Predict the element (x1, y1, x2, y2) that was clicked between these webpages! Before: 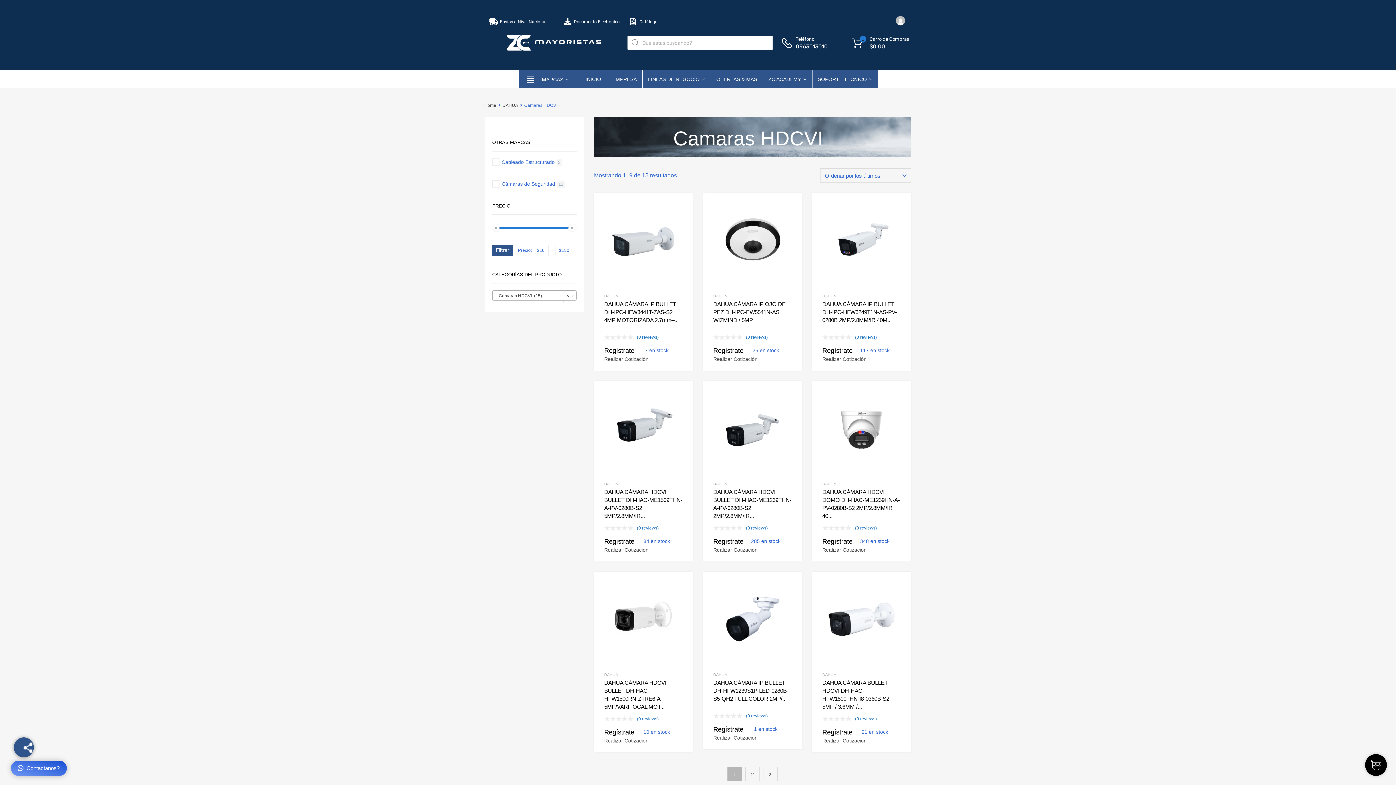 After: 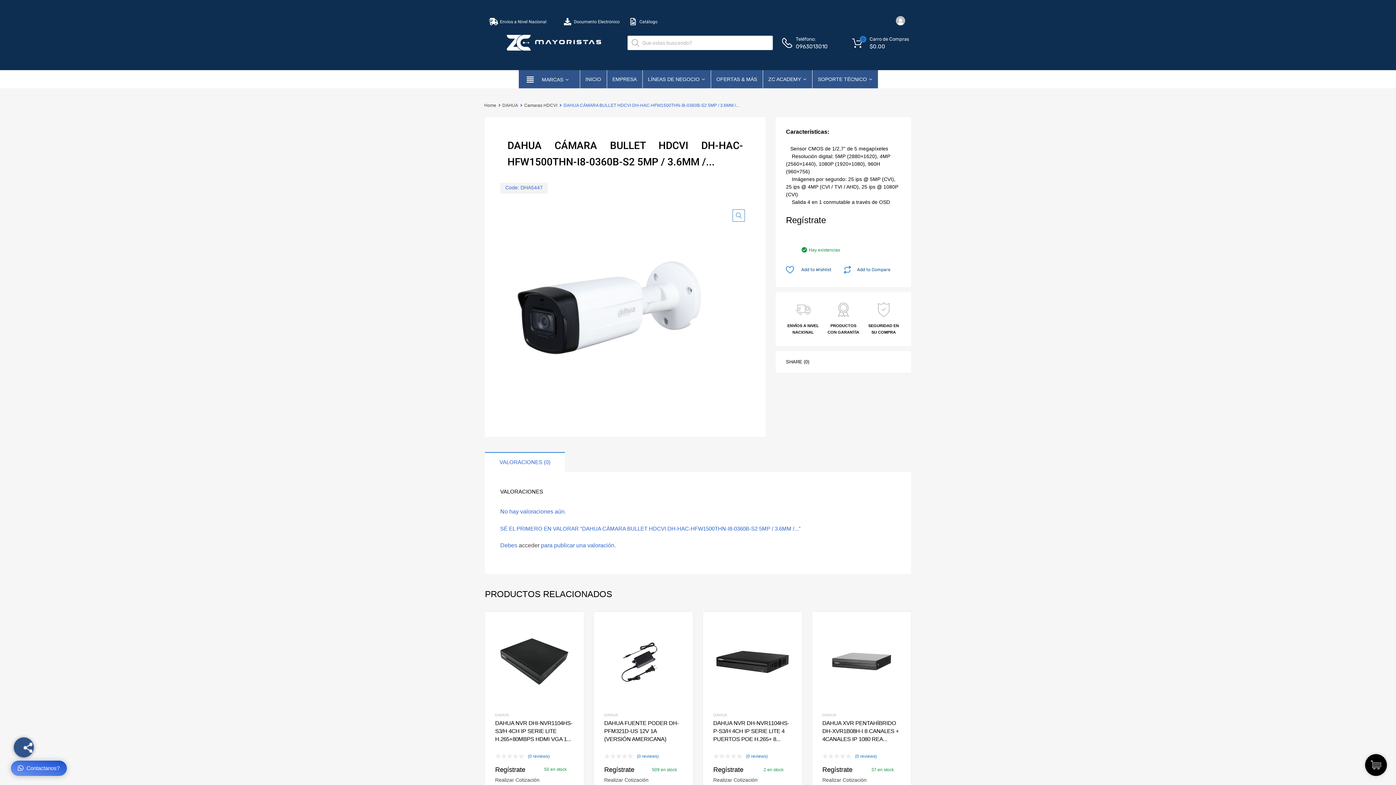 Action: bbox: (822, 582, 901, 660)